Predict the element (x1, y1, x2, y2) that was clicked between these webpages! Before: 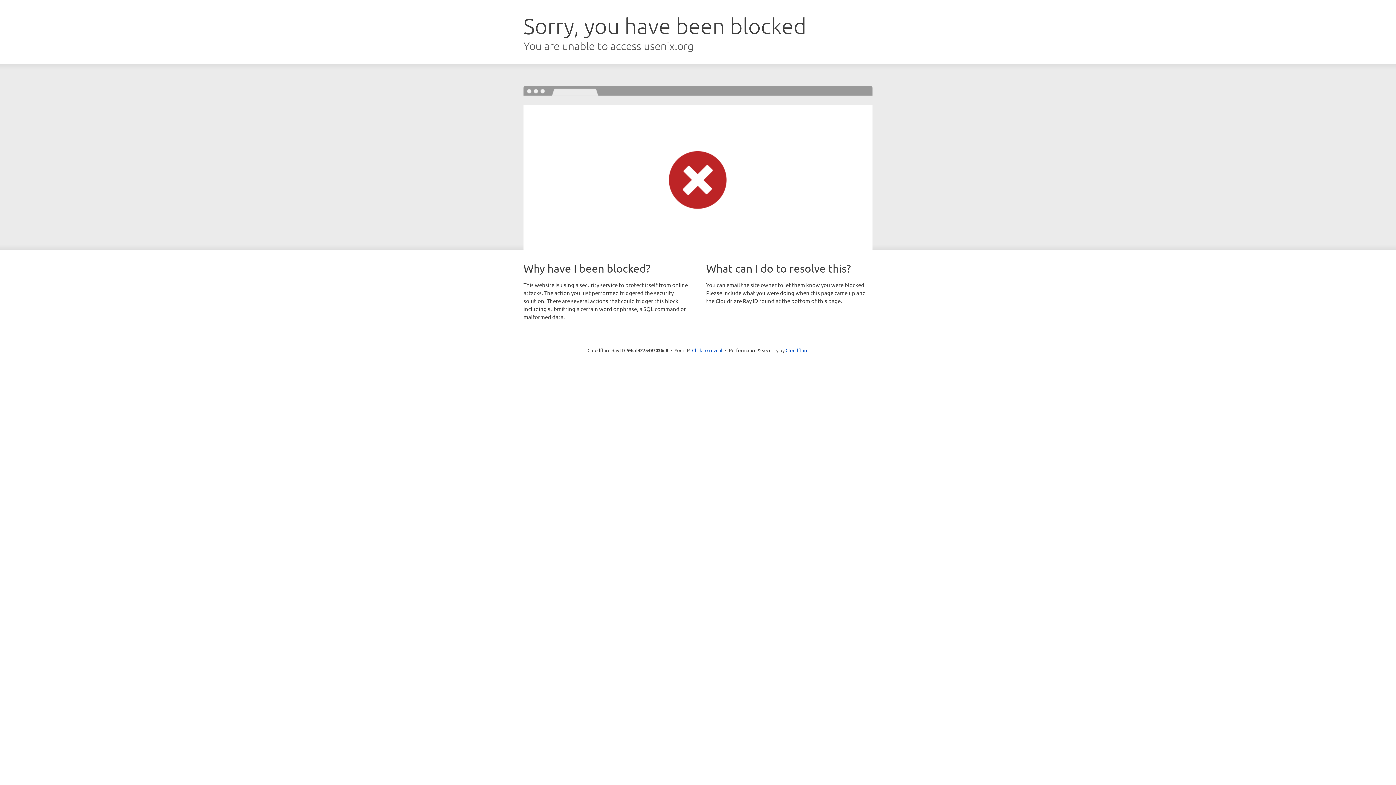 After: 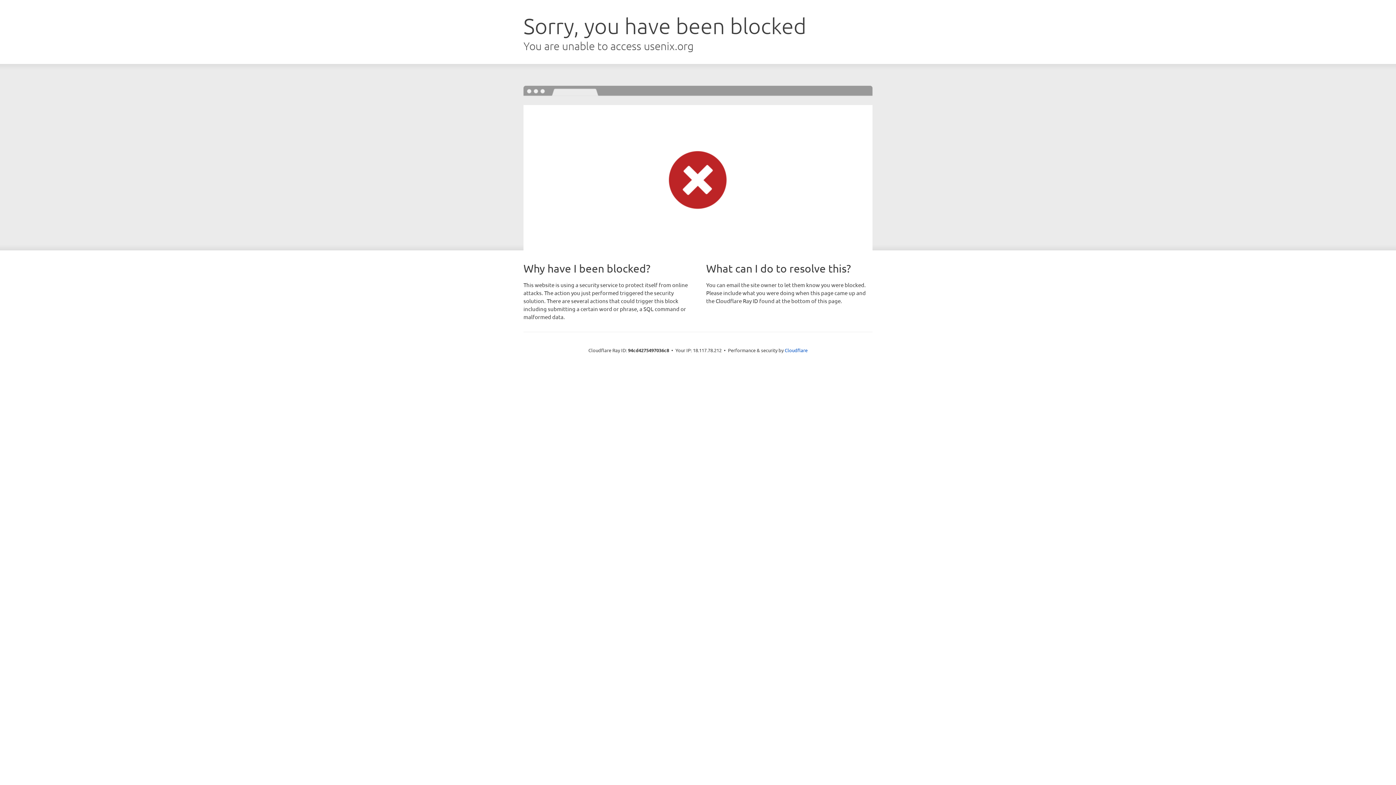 Action: label: Click to reveal bbox: (692, 346, 722, 353)